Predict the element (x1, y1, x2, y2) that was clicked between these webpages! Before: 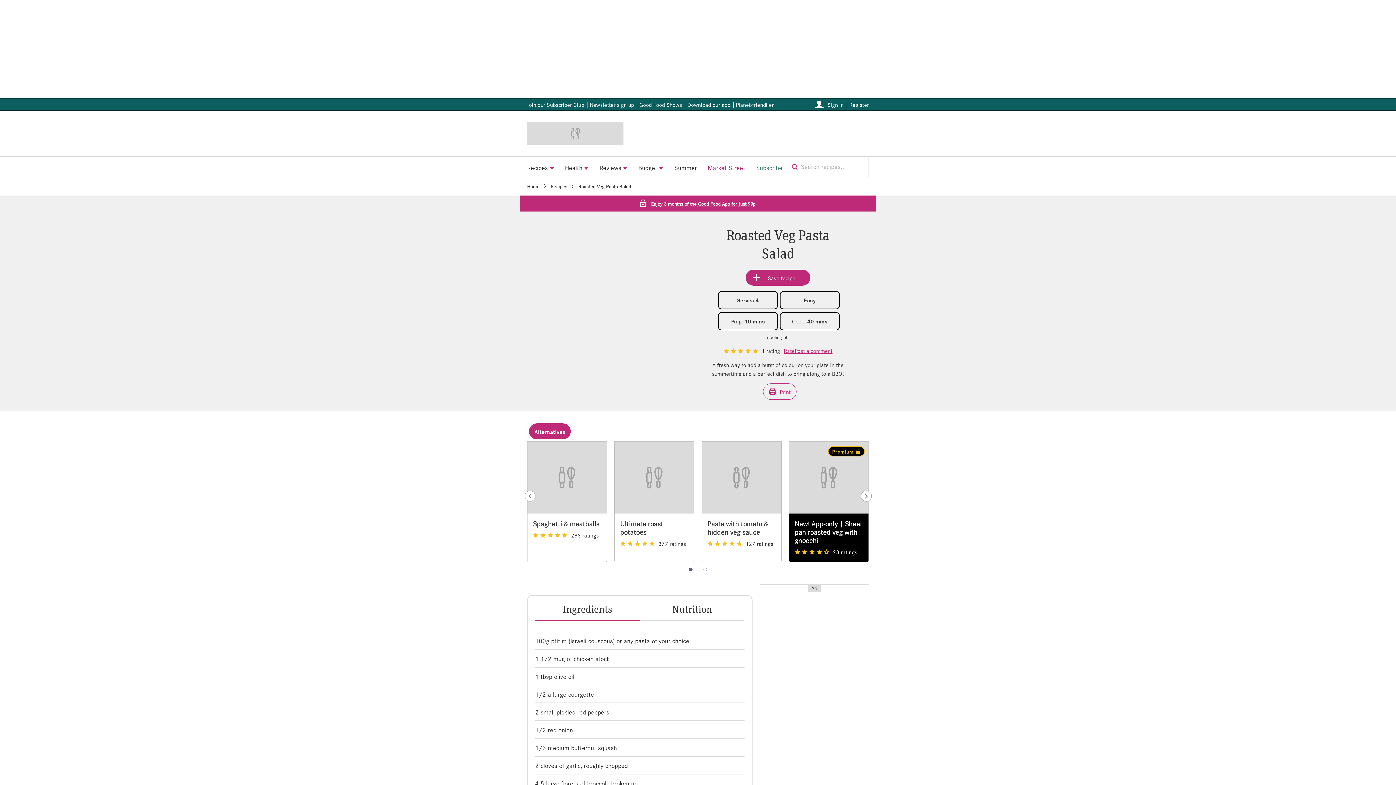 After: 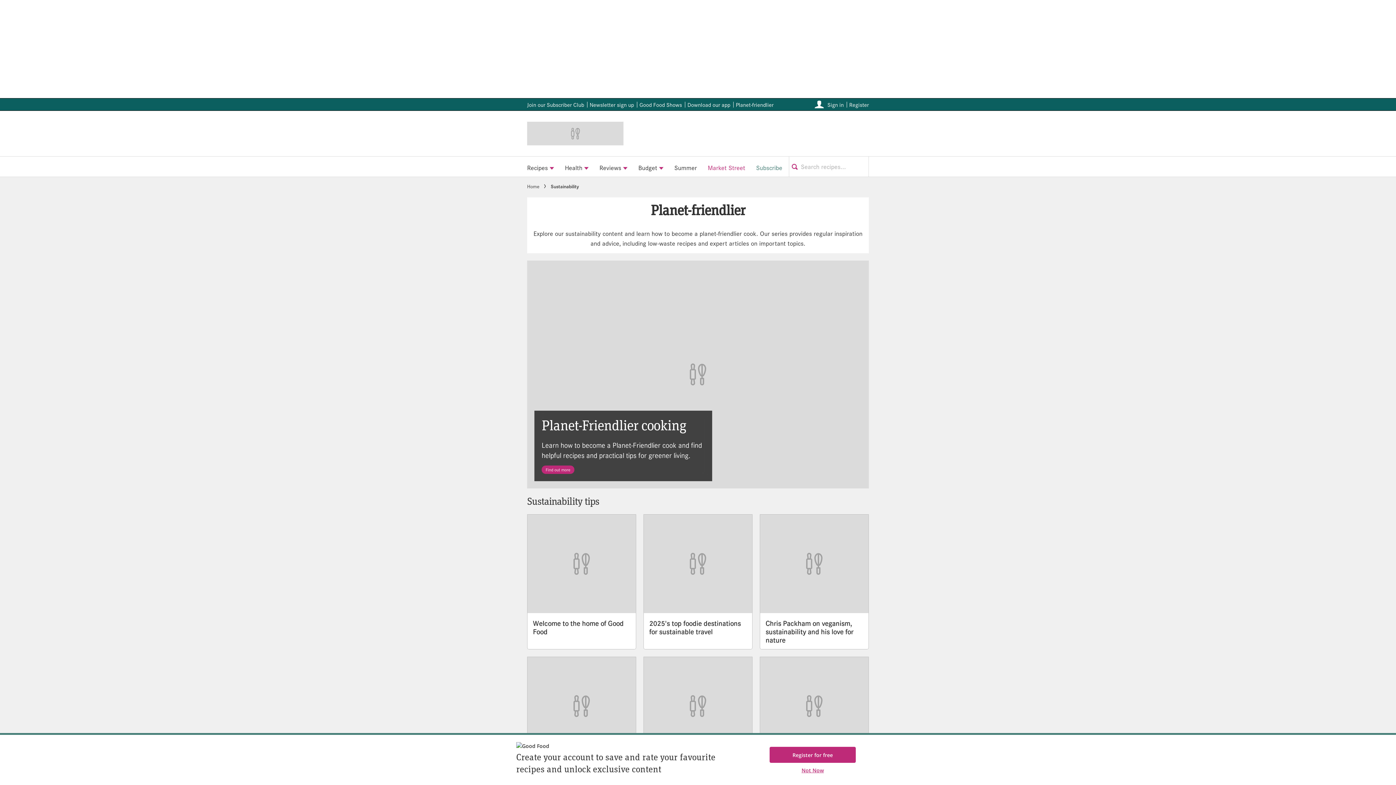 Action: bbox: (736, 100, 773, 108) label: Planet-friendlier